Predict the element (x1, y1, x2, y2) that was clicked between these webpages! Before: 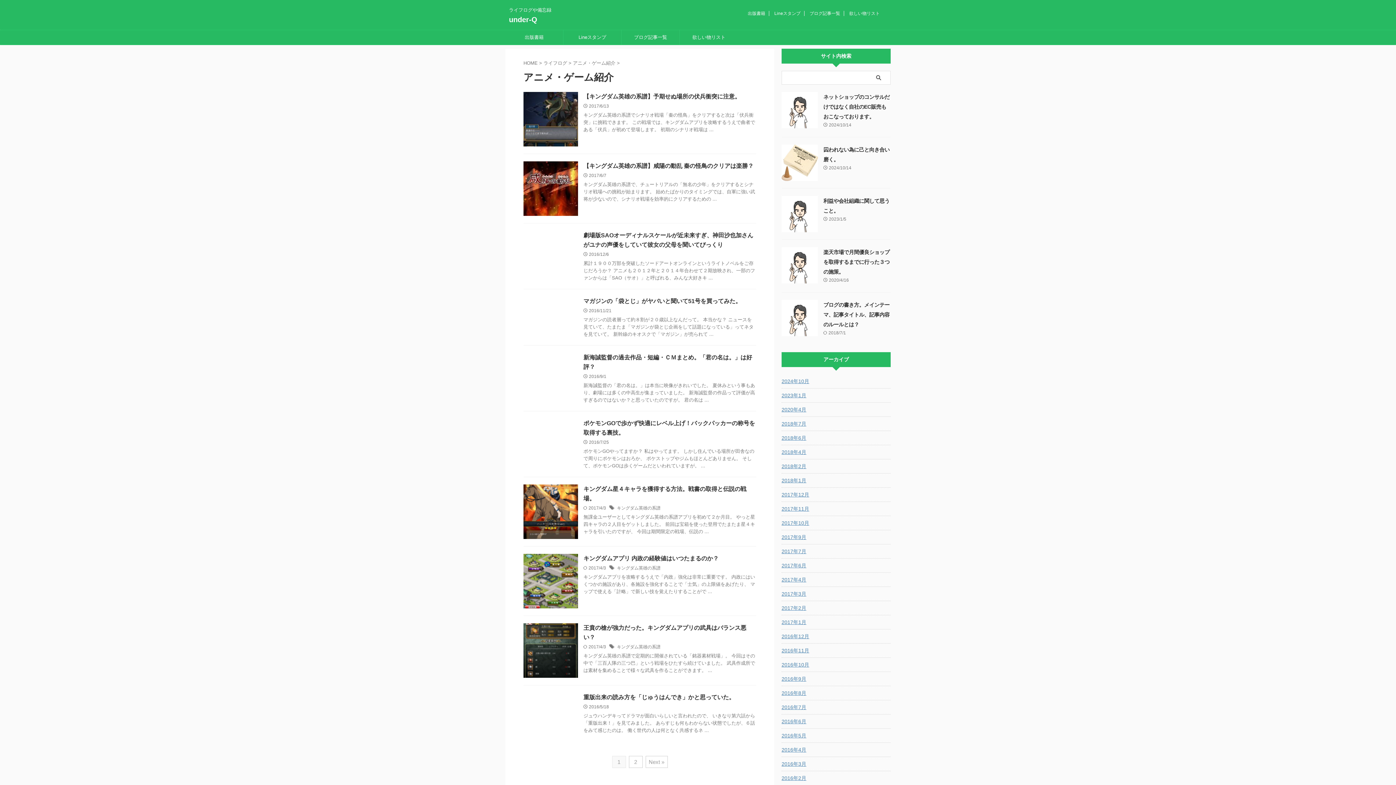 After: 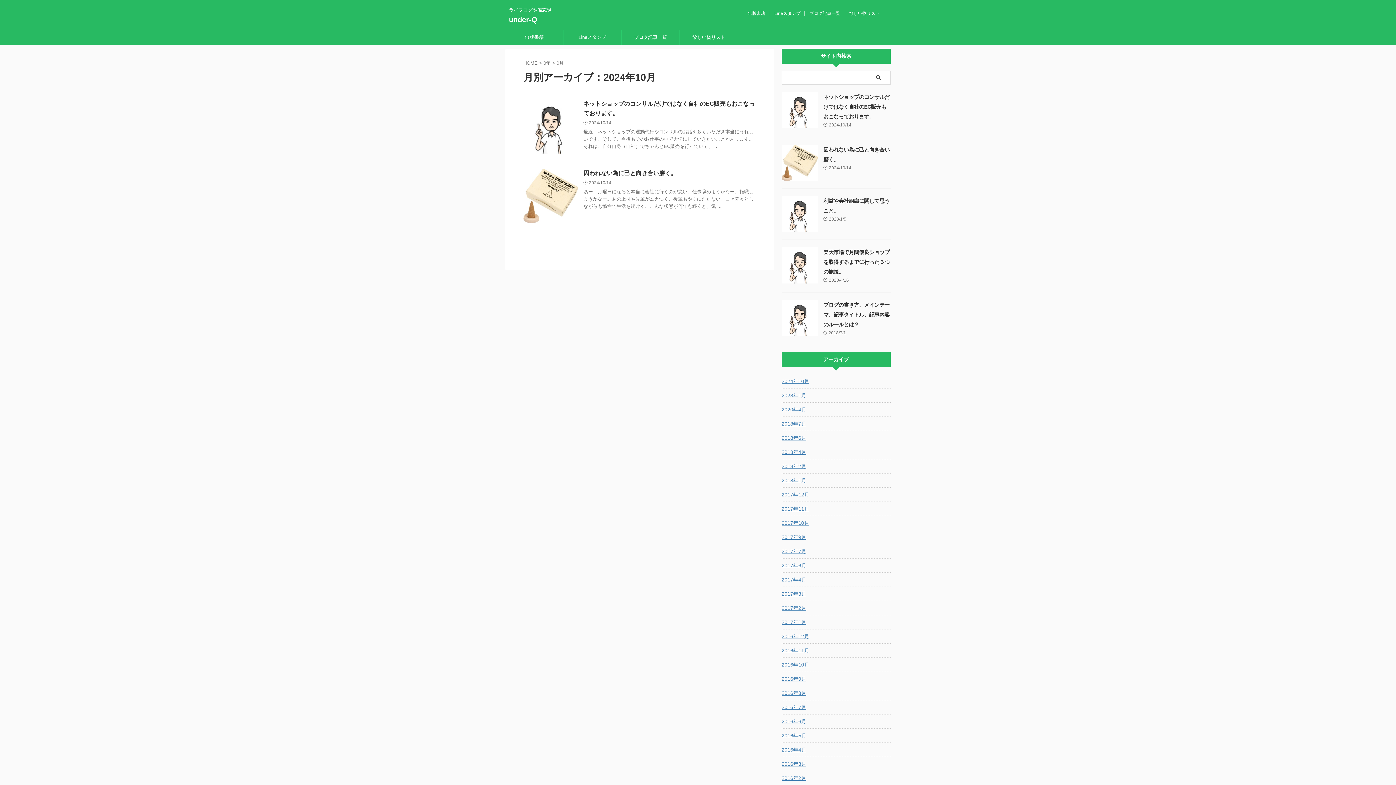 Action: bbox: (781, 374, 890, 387) label: 2024年10月